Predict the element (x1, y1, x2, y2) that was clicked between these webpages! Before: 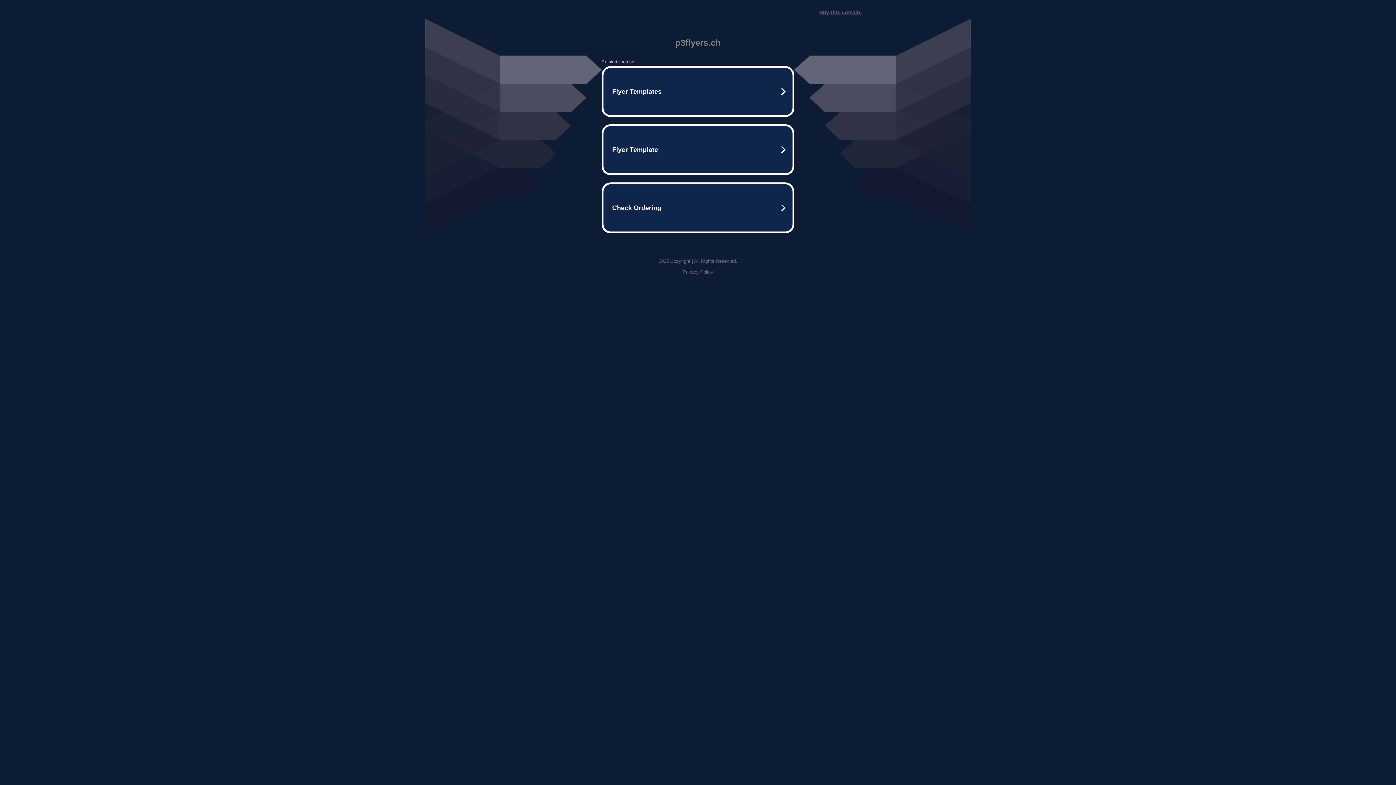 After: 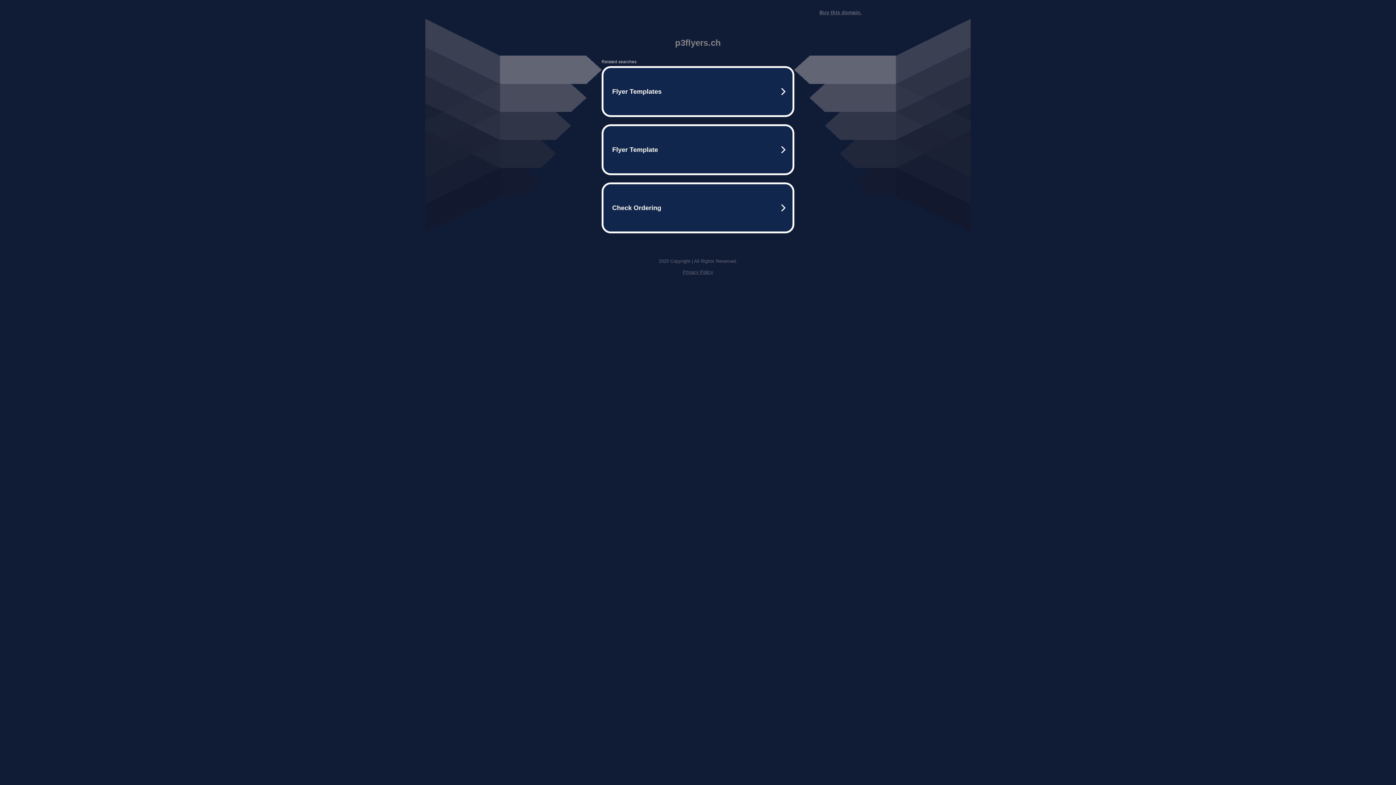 Action: label: Buy this domain. bbox: (819, 9, 861, 15)